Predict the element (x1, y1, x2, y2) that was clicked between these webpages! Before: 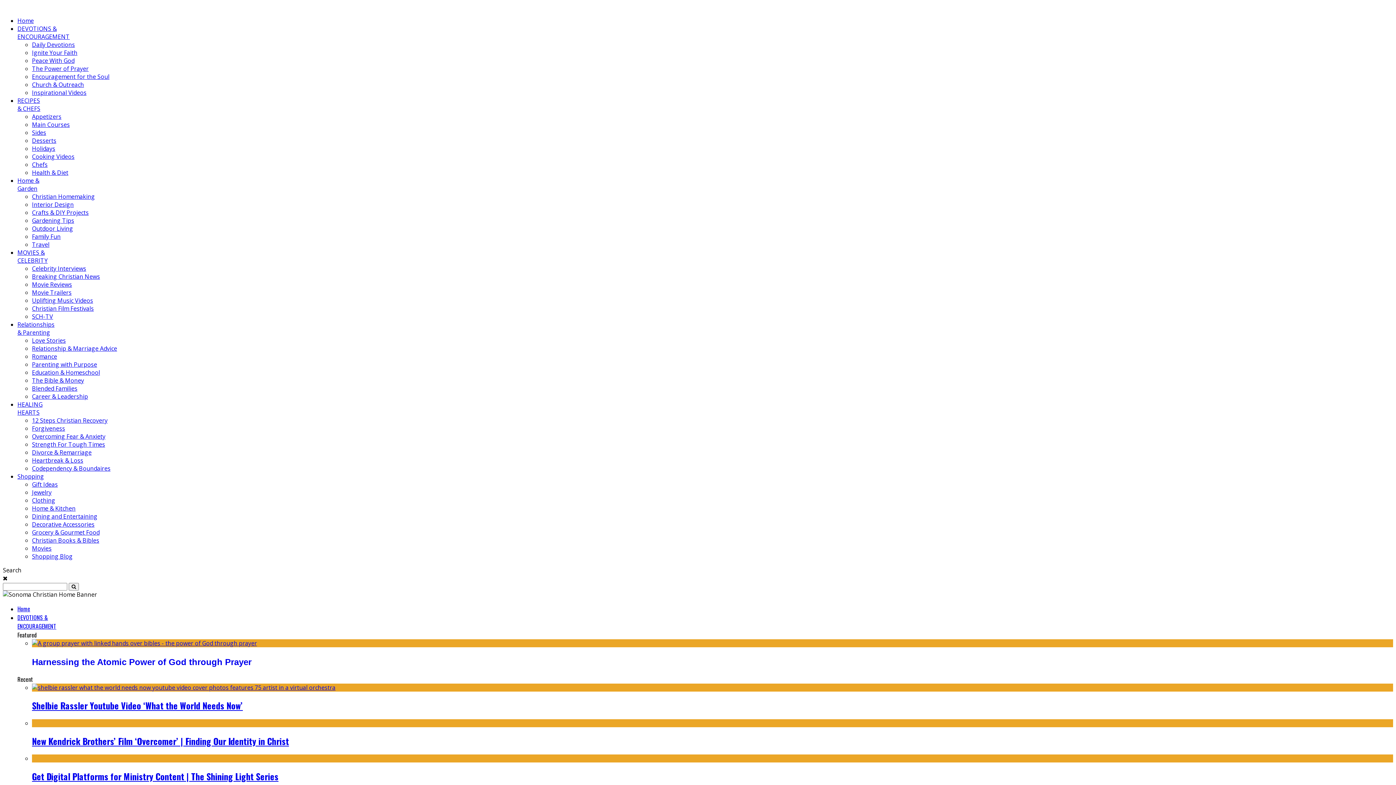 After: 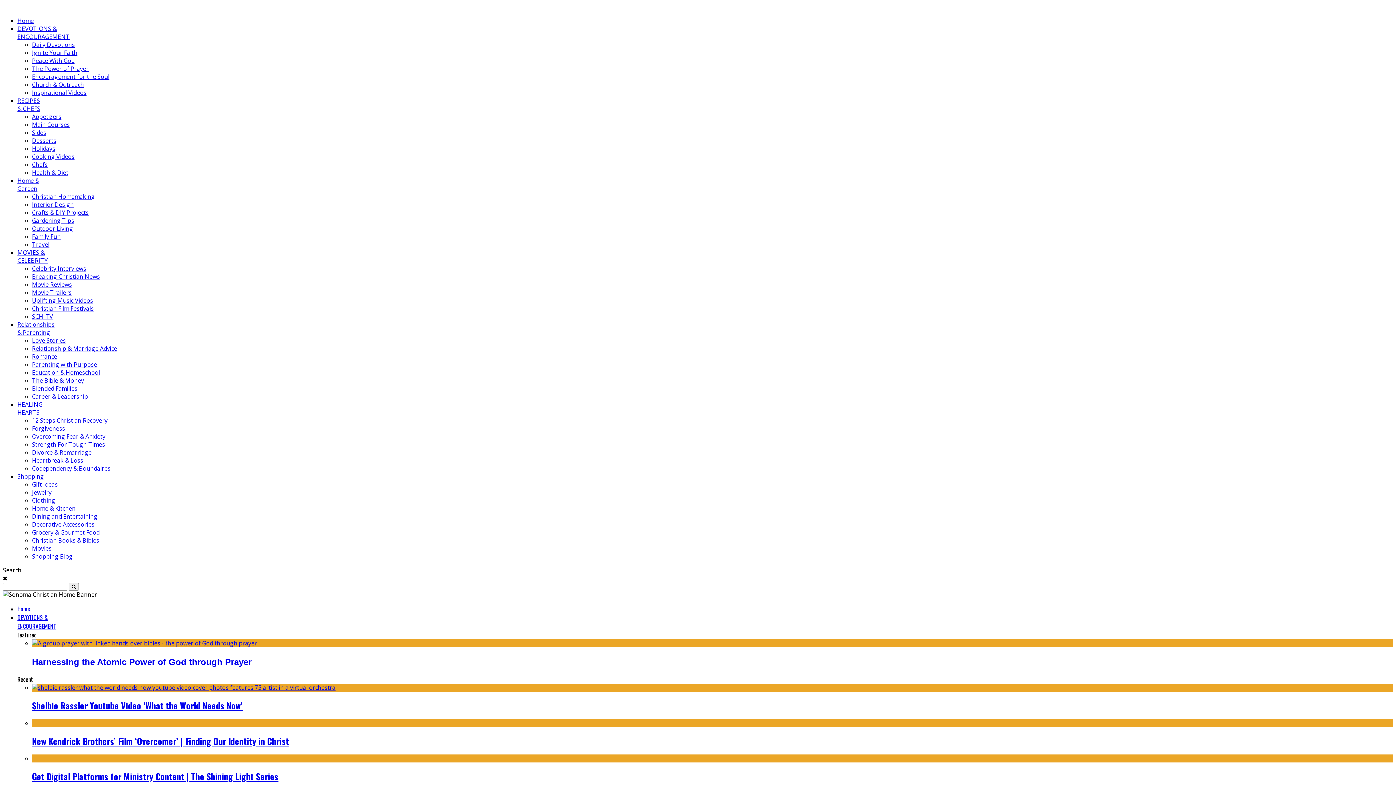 Action: label: Shopping bbox: (17, 472, 44, 480)